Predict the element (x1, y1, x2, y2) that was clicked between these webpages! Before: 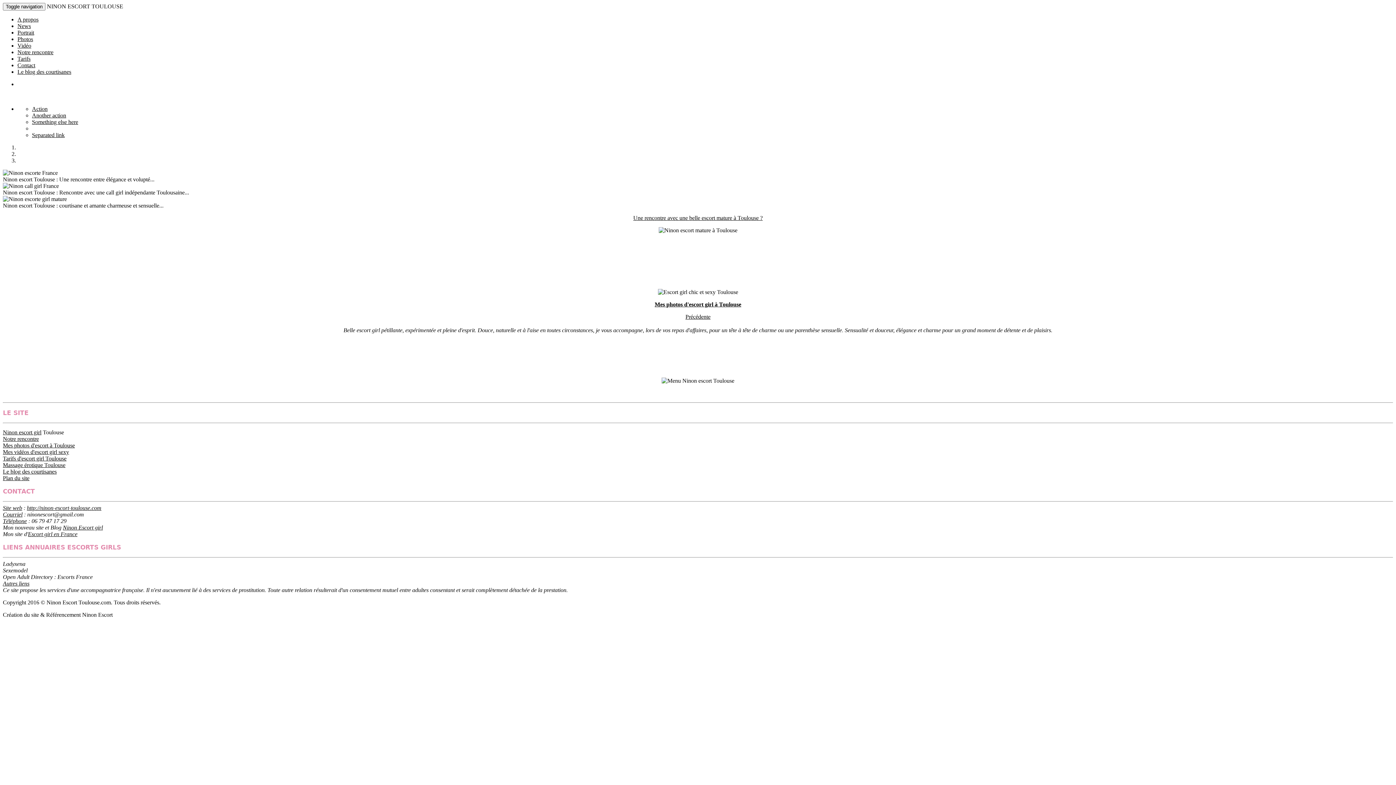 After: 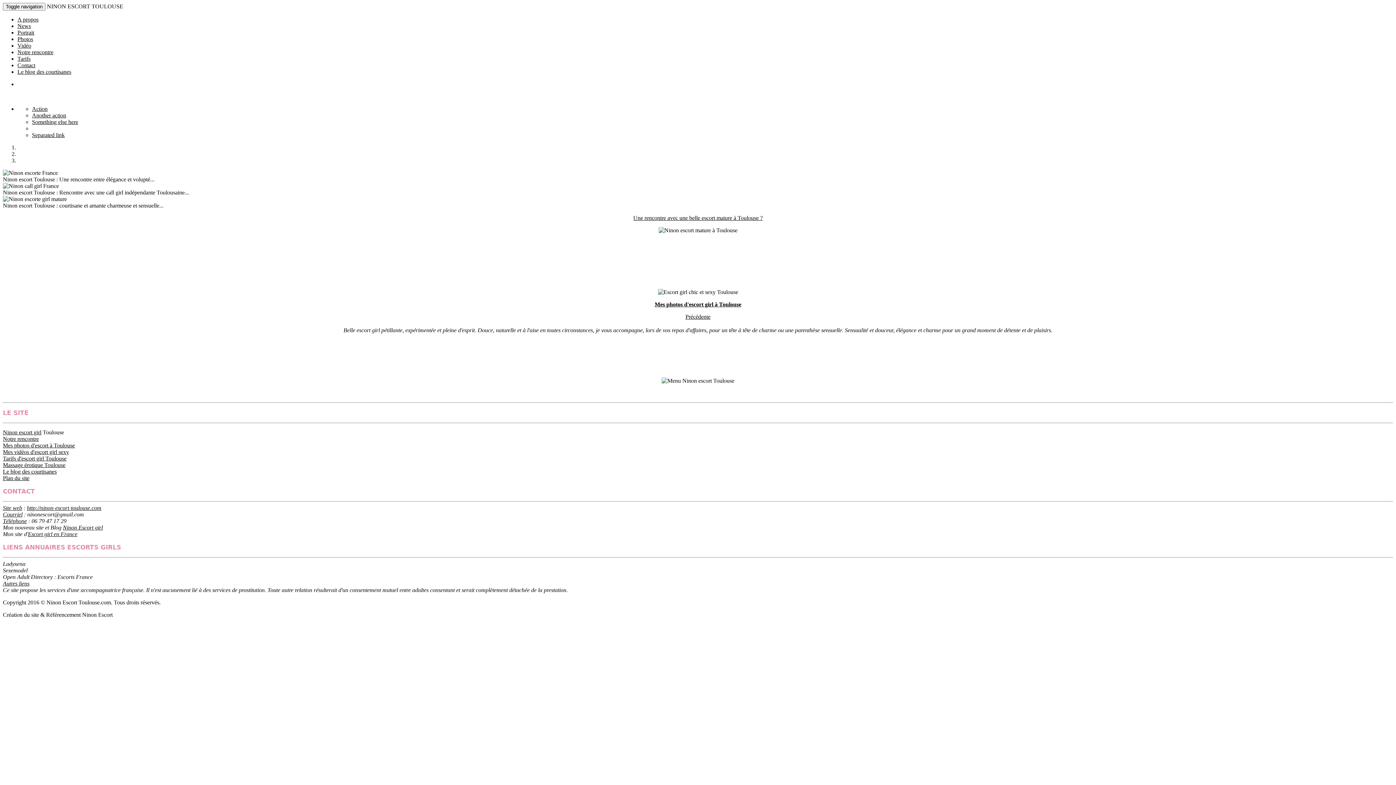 Action: bbox: (32, 132, 64, 138) label: Separated link